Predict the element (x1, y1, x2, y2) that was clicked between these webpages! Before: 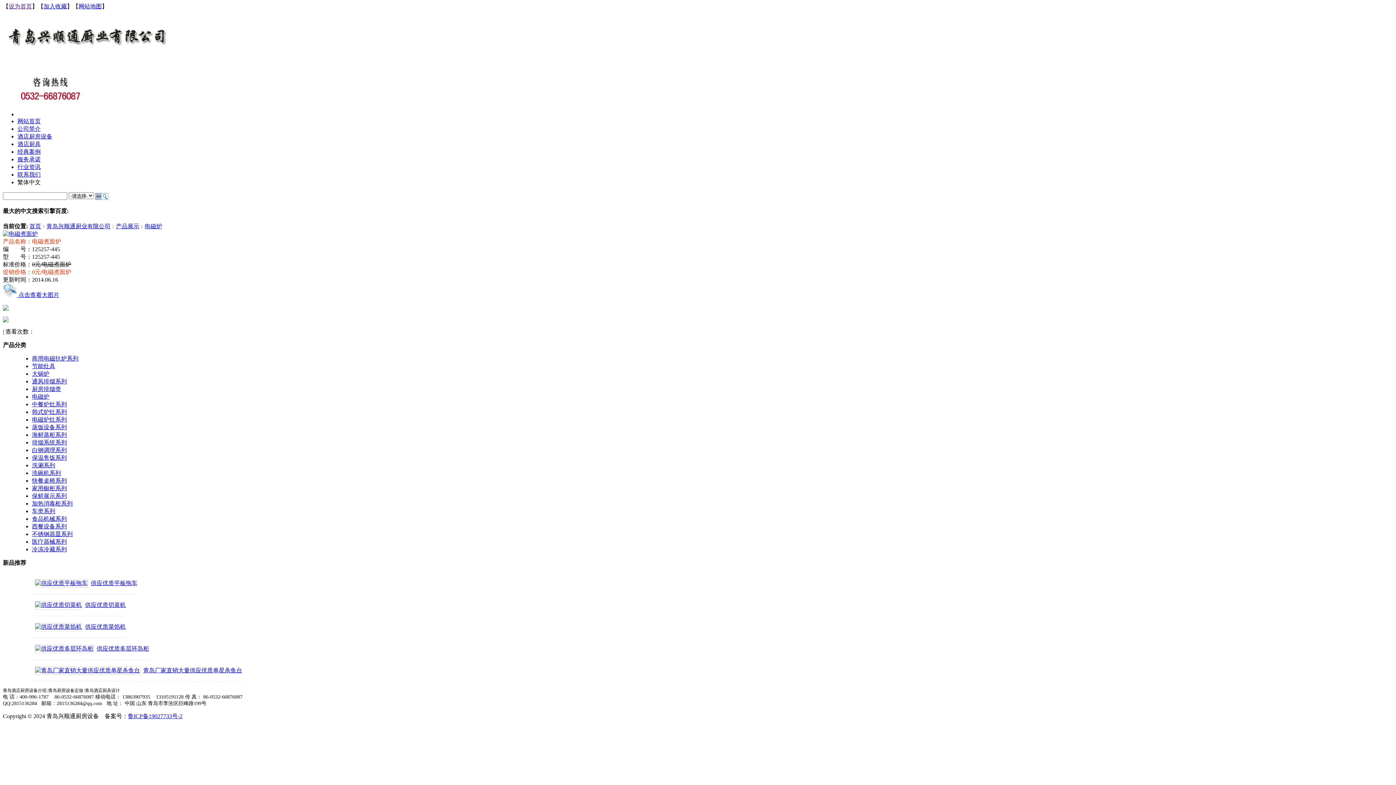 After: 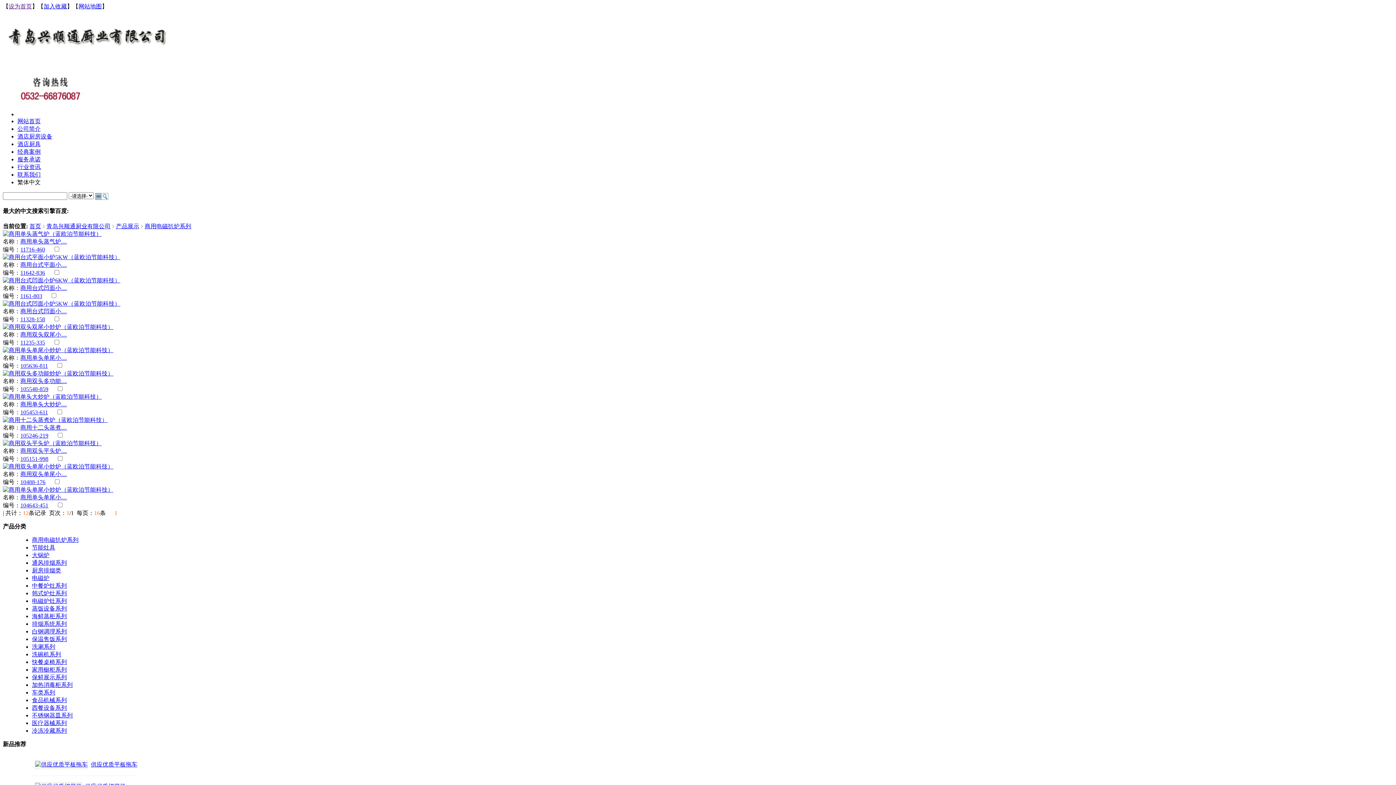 Action: label: 商用电磁扒炉系列 bbox: (32, 355, 78, 361)